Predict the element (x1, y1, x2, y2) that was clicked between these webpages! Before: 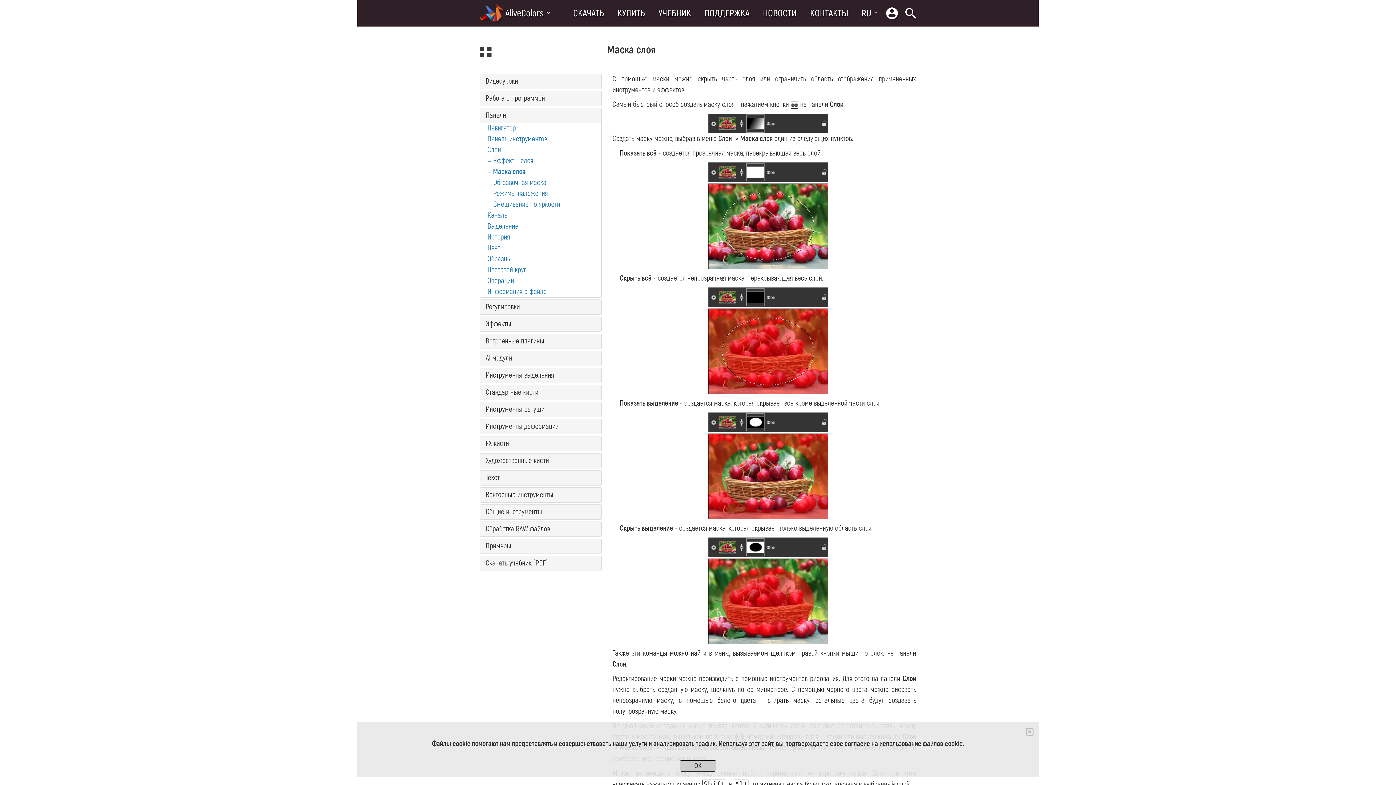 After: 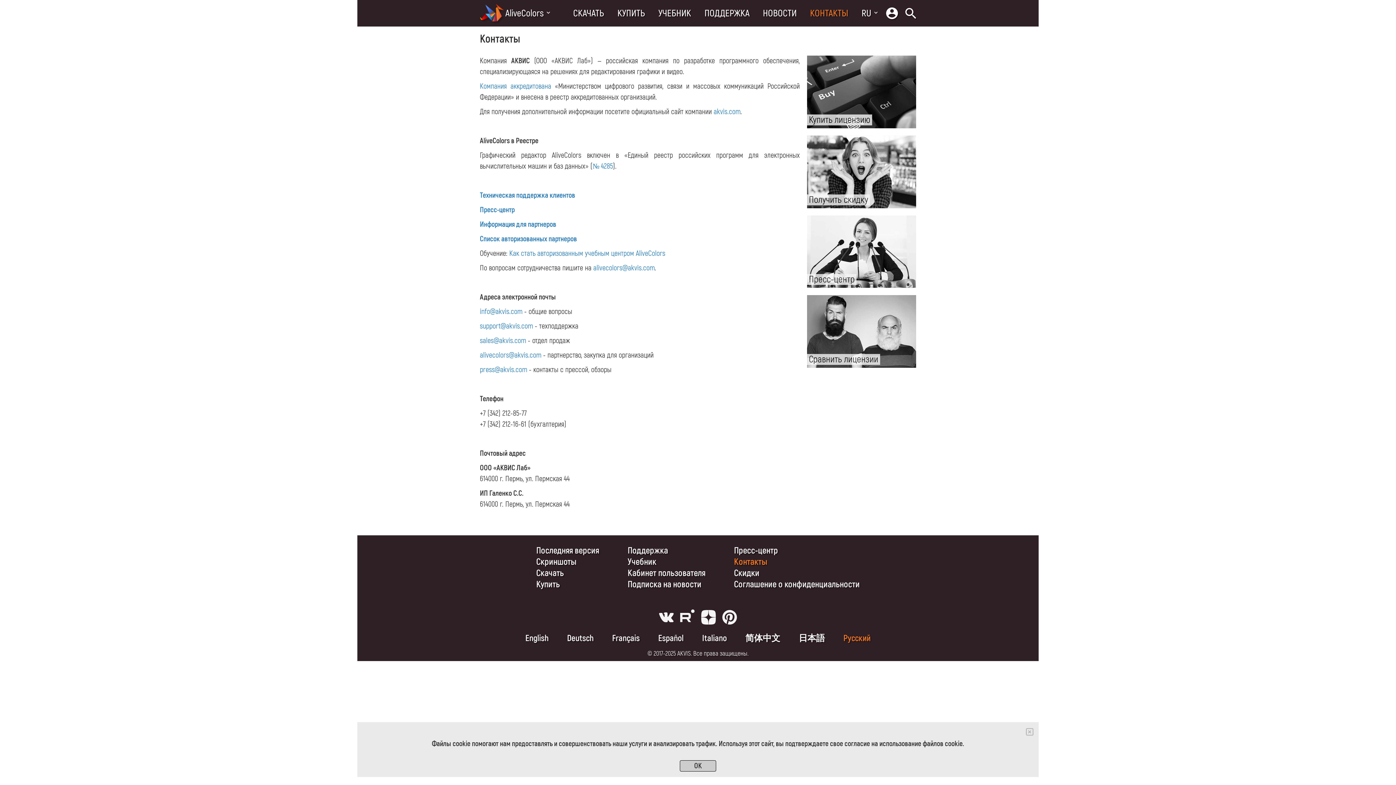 Action: bbox: (810, 7, 848, 18) label: КОНТАКТЫ